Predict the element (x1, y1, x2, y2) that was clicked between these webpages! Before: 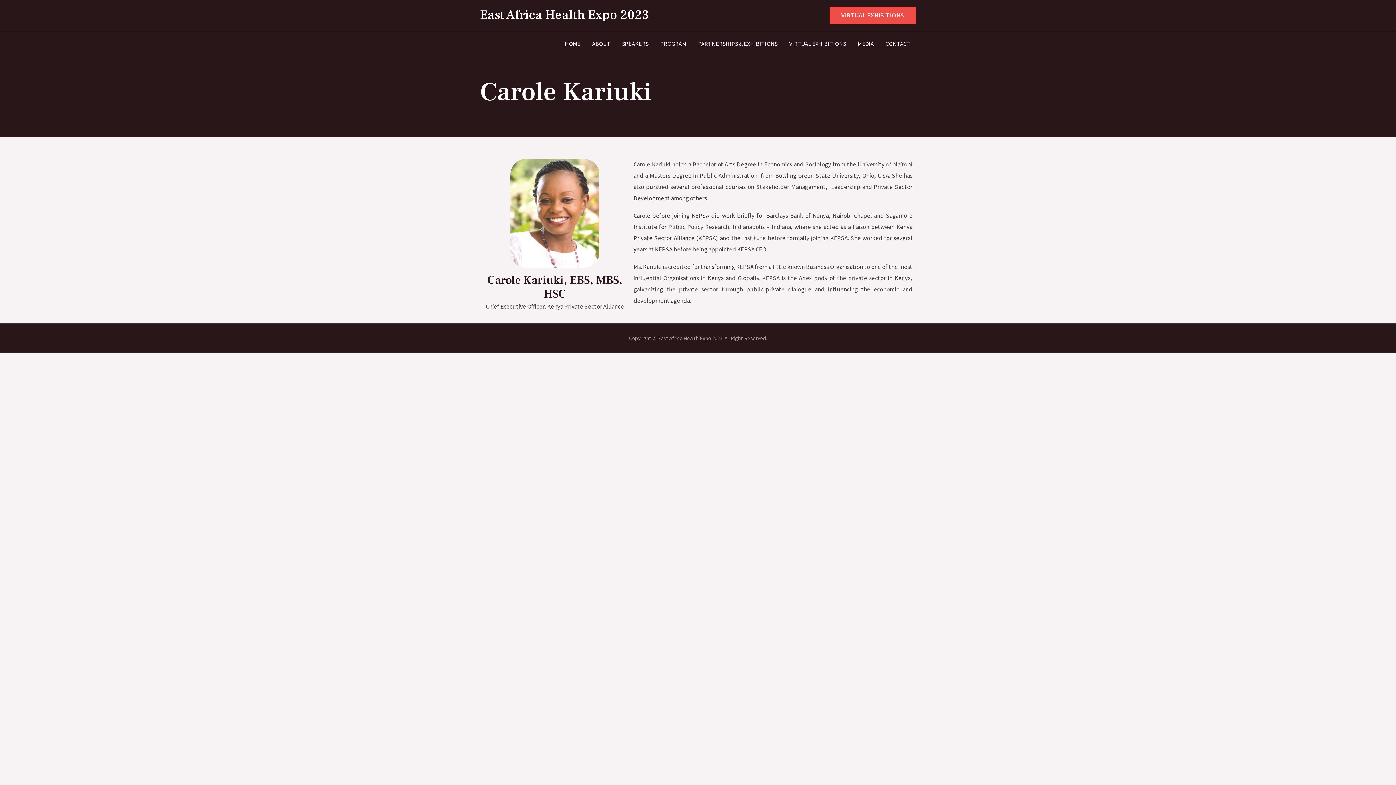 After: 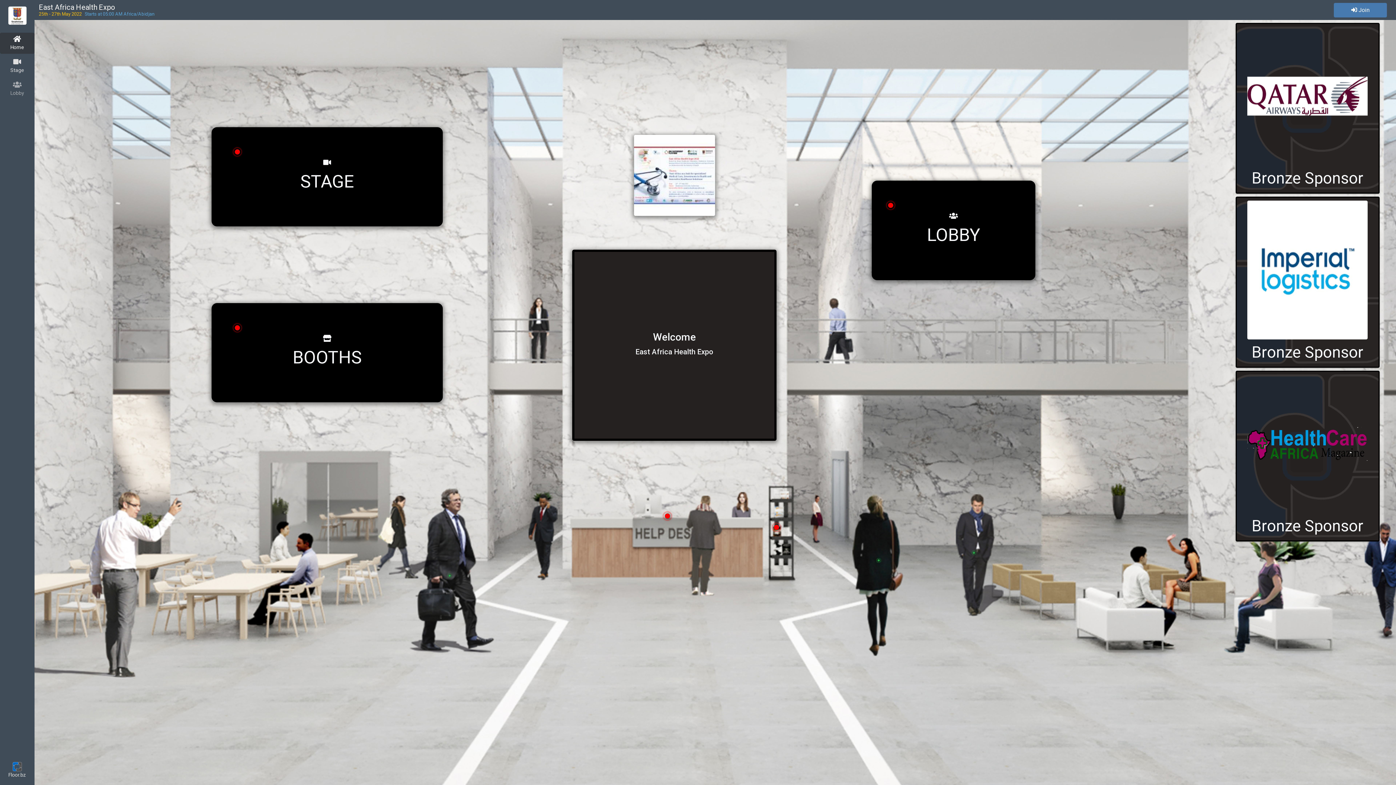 Action: label: VIRTUAL EXHIBITIONS bbox: (824, 6, 916, 24)